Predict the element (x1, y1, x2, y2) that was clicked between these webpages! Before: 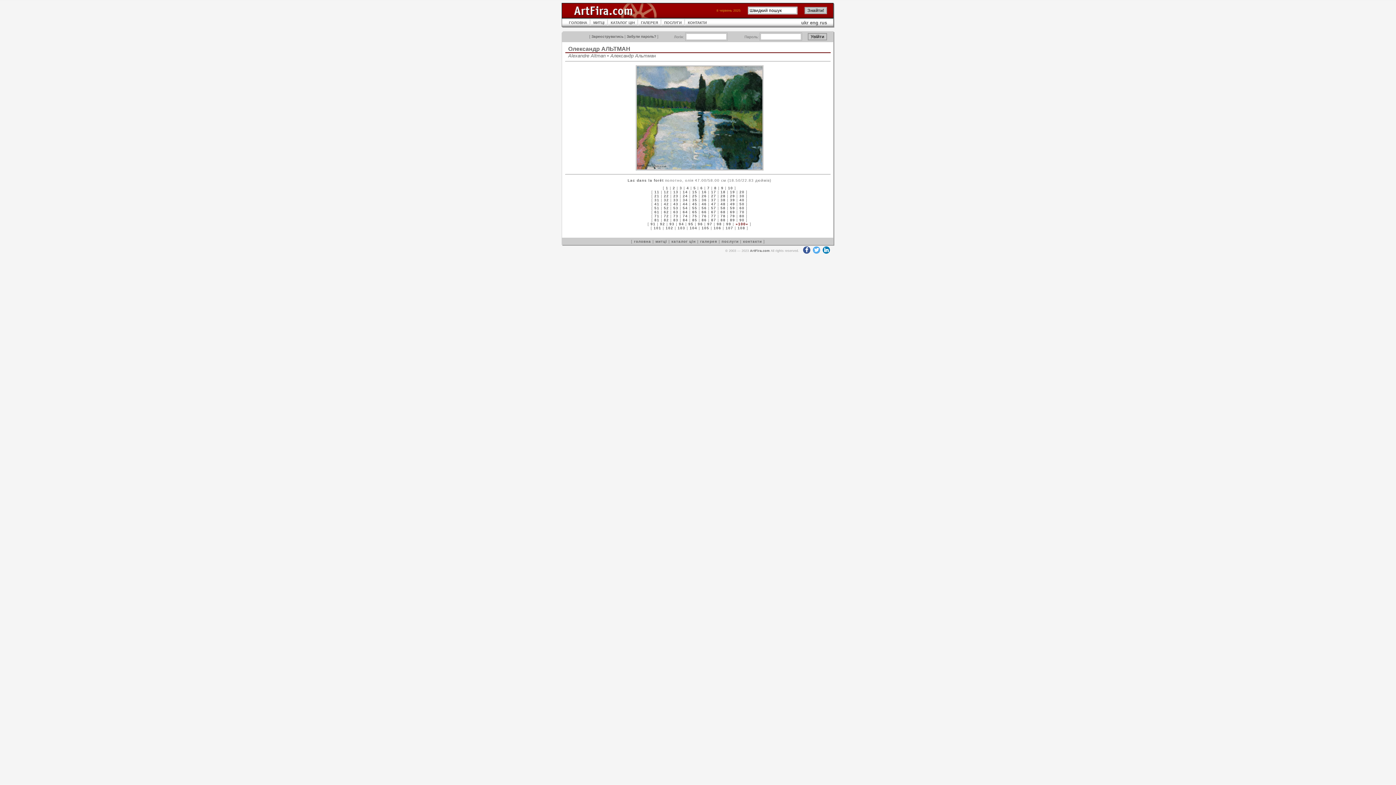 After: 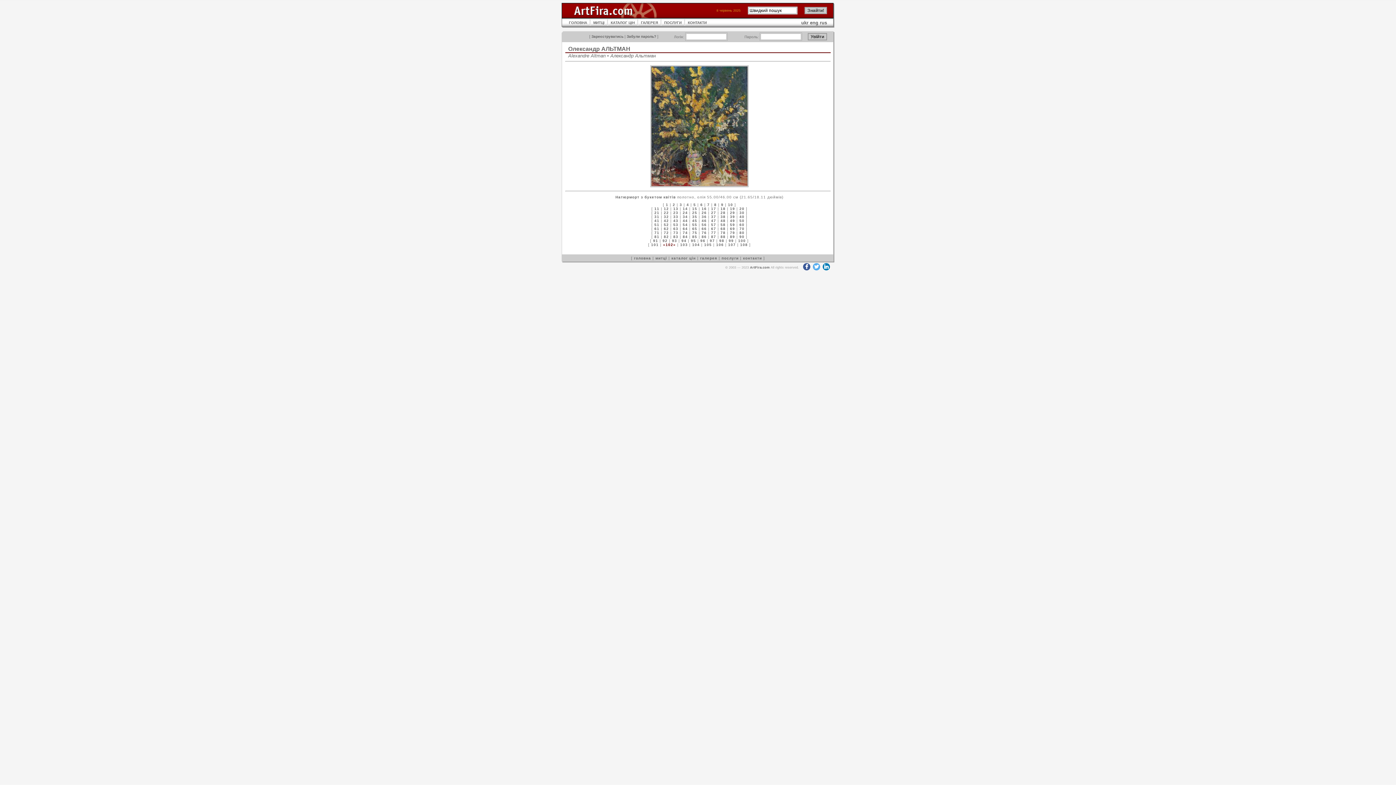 Action: bbox: (665, 226, 673, 230) label: 102